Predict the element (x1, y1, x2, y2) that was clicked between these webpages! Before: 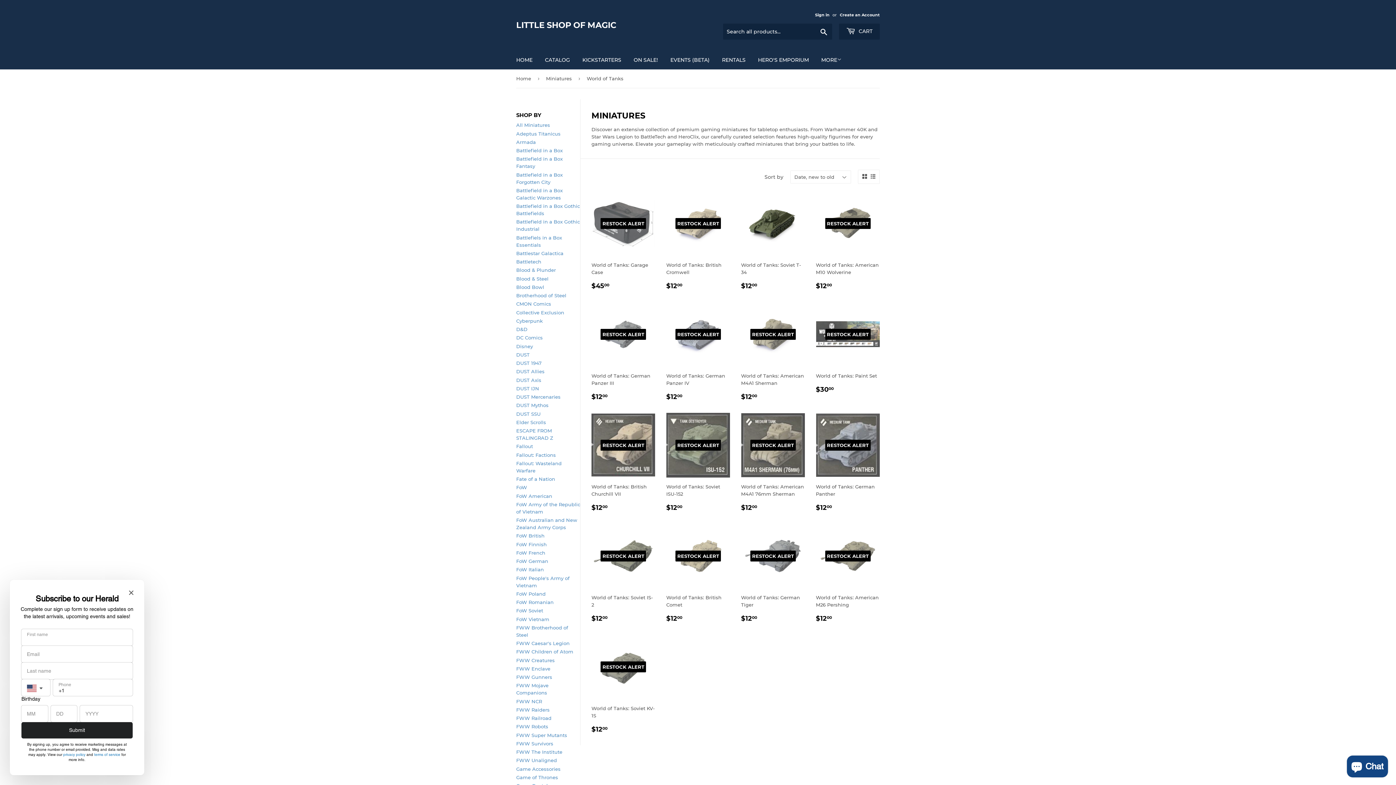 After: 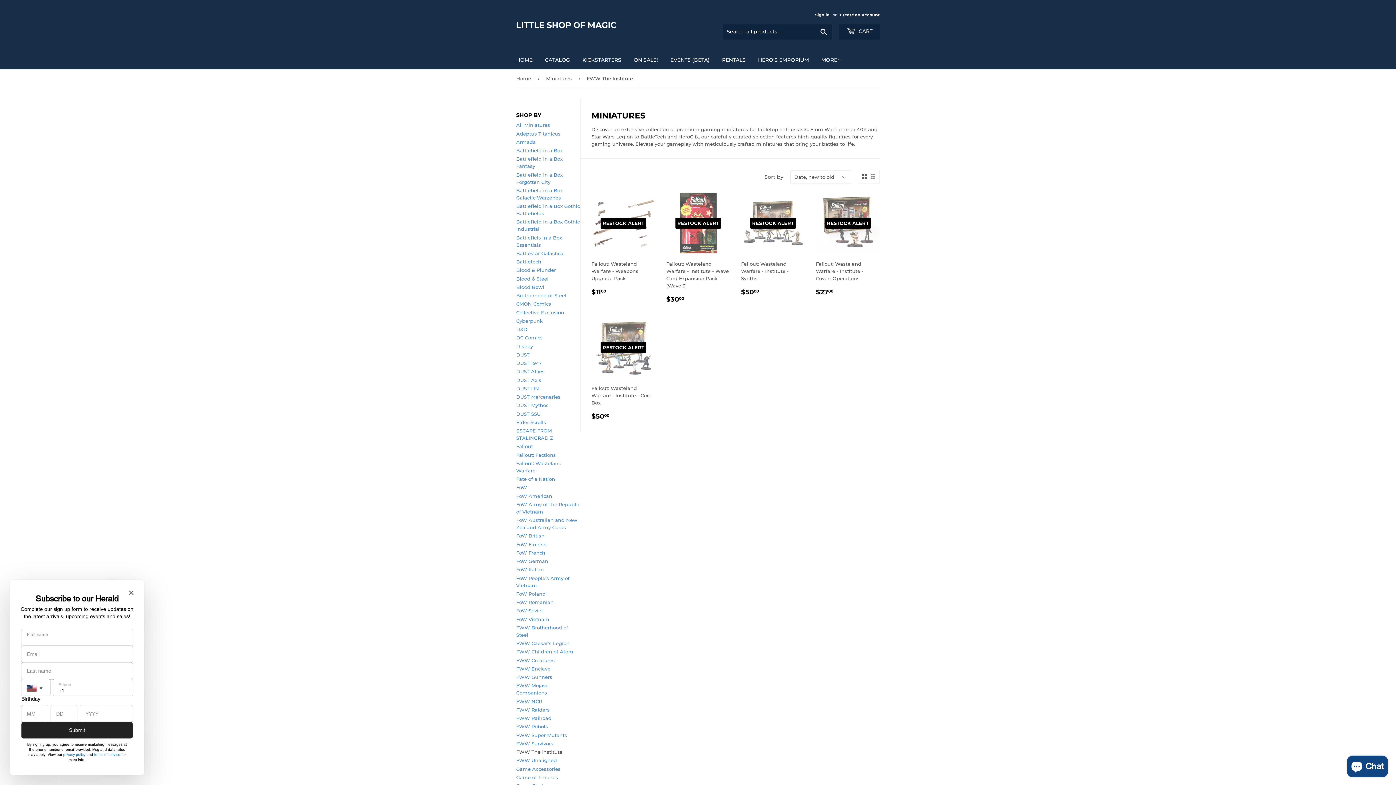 Action: label: FWW The Institute bbox: (516, 749, 562, 755)